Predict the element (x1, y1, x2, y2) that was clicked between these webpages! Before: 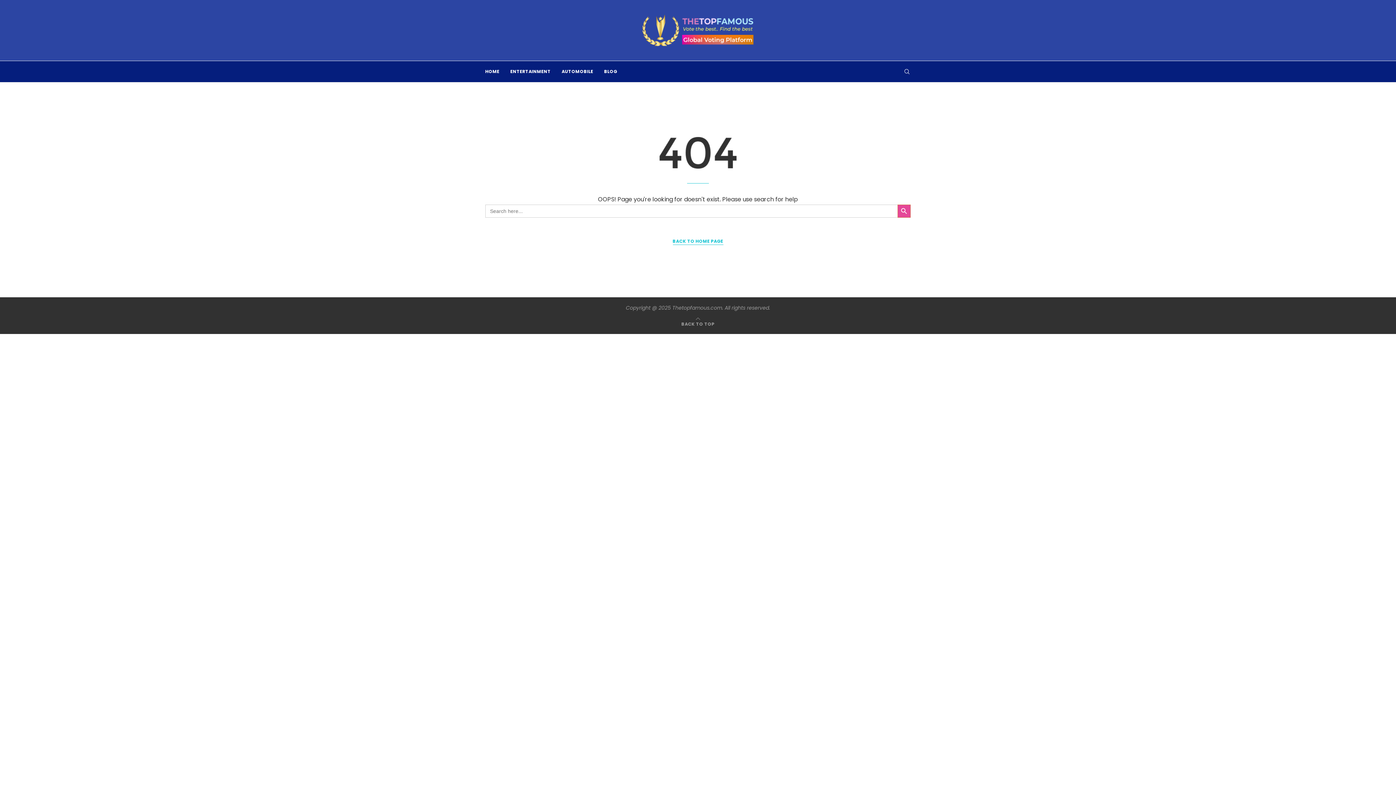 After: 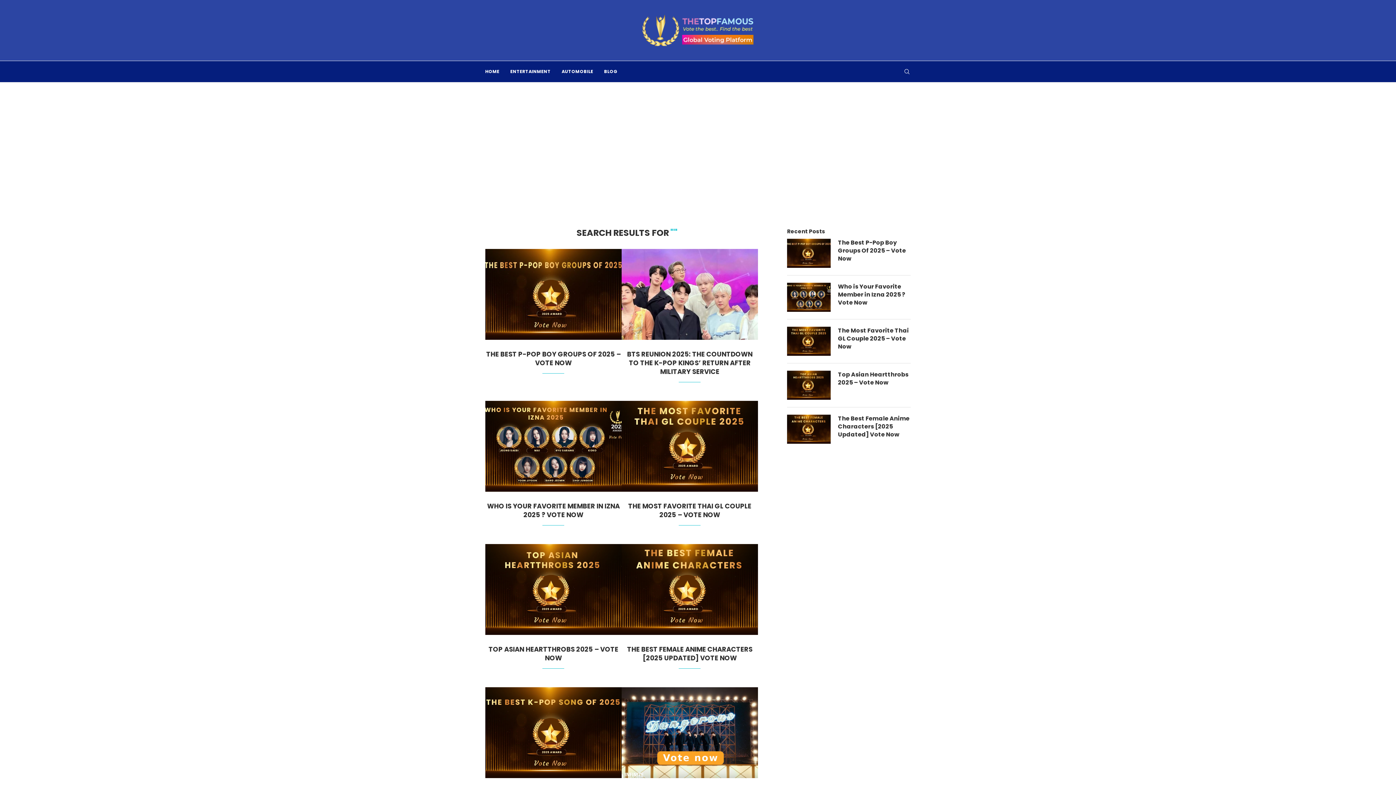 Action: label: SEARCH BUTTON bbox: (897, 204, 910, 217)